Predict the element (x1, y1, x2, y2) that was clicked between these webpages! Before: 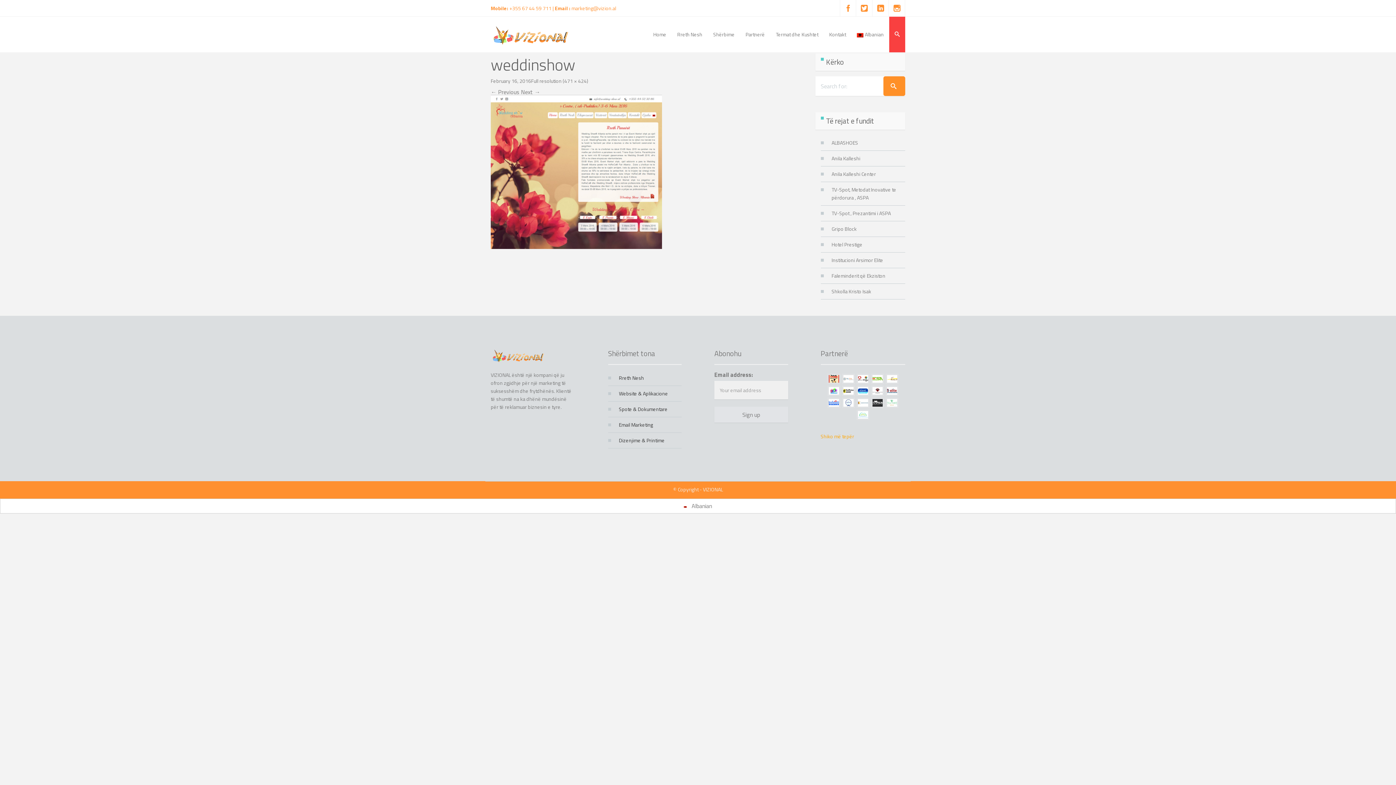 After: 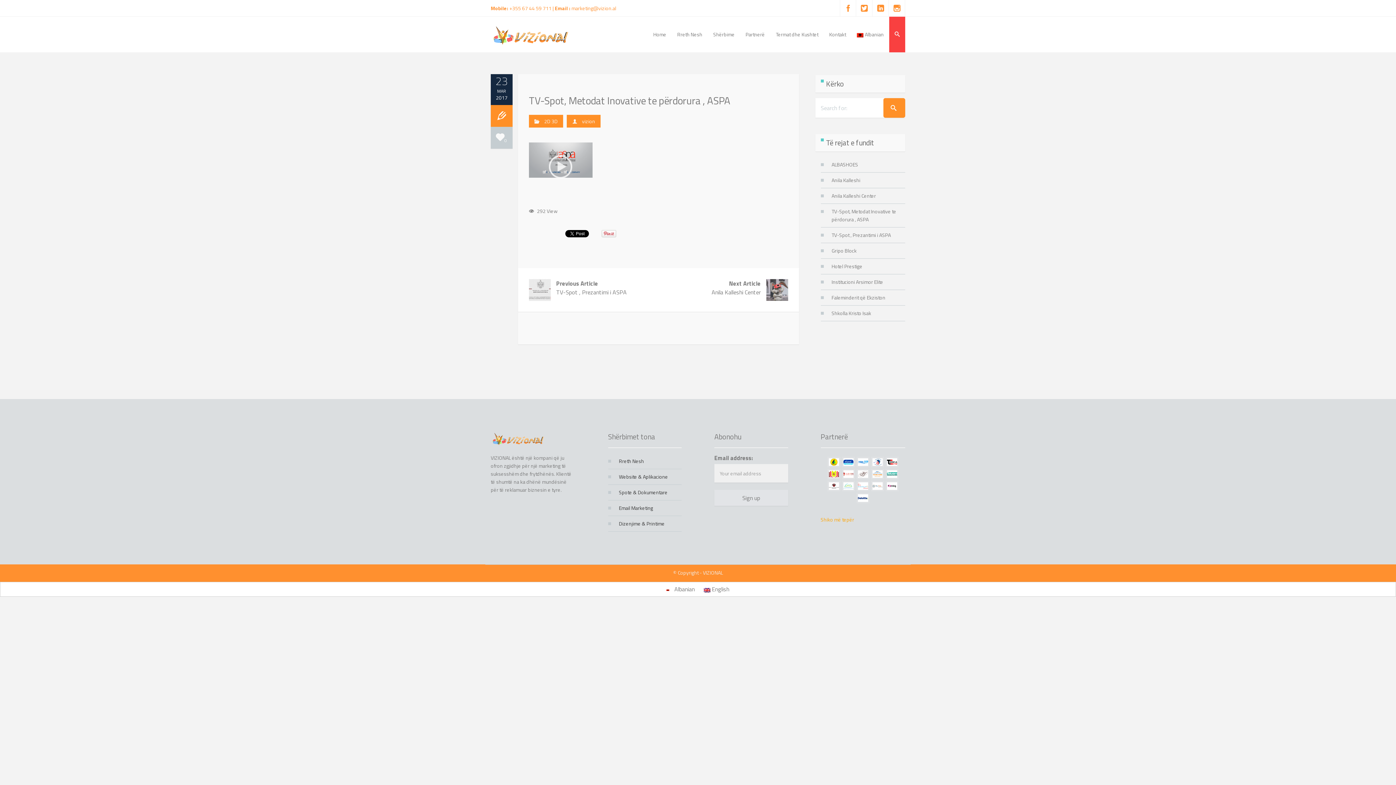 Action: label: TV-Spot, Metodat Inovative te përdorura , ASPA bbox: (831, 185, 896, 201)